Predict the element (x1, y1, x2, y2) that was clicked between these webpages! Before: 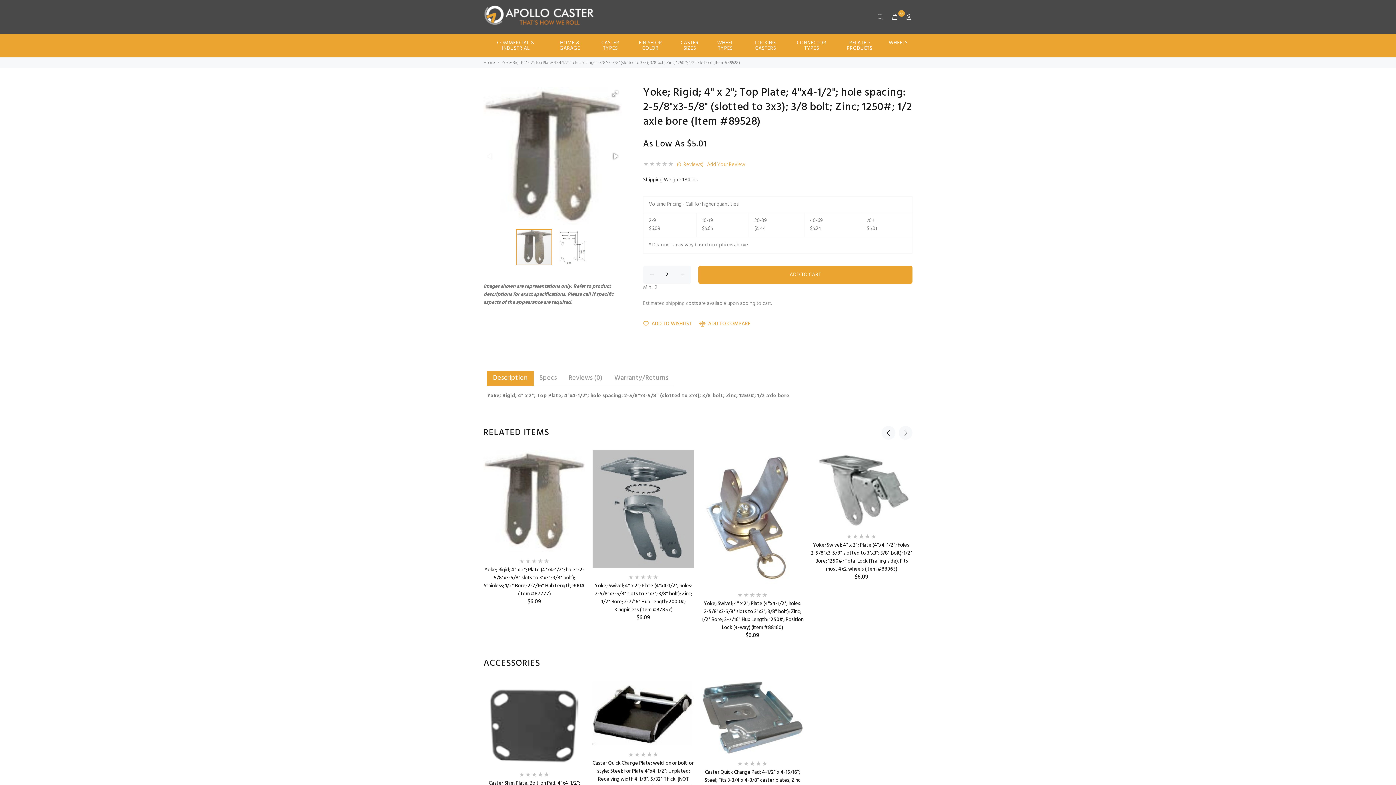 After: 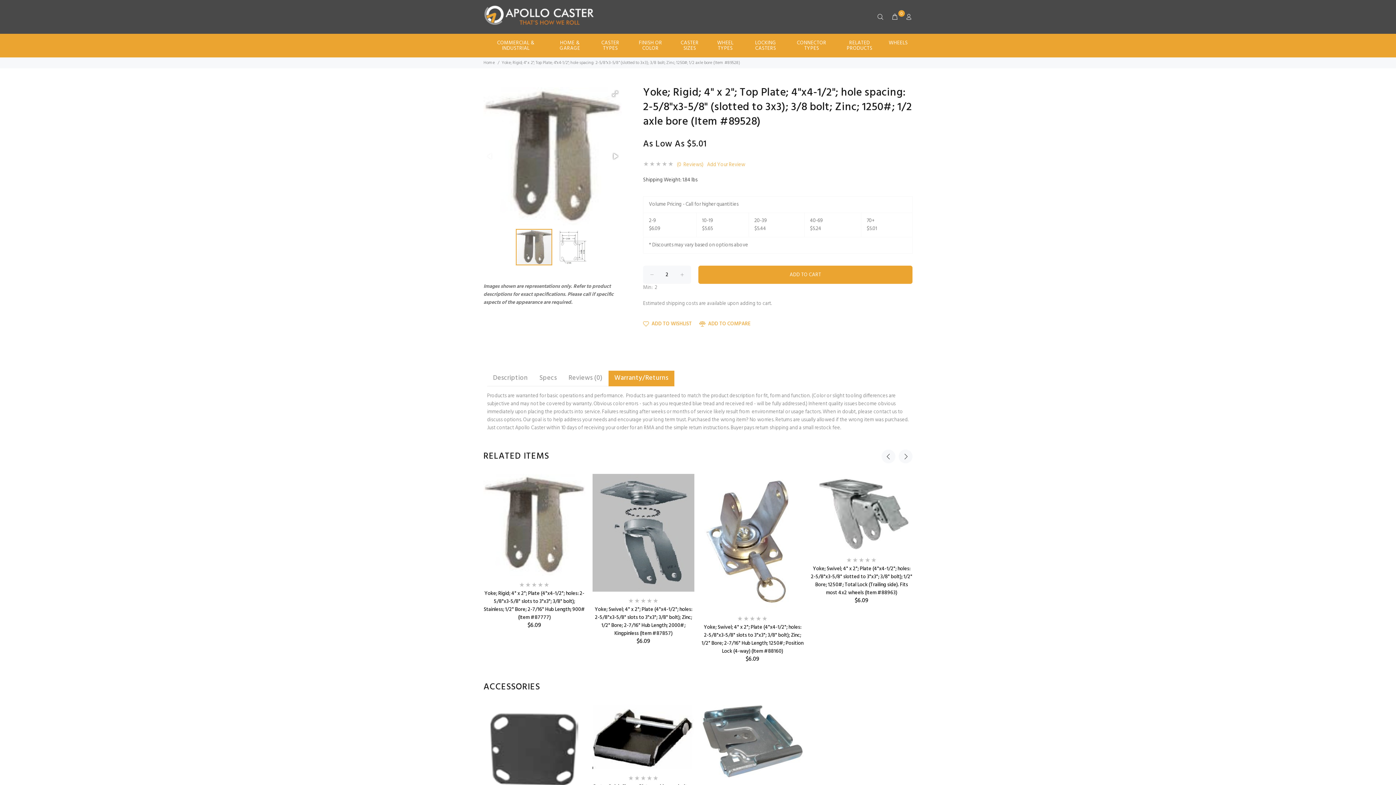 Action: bbox: (608, 370, 674, 386) label: Warranty/Returns